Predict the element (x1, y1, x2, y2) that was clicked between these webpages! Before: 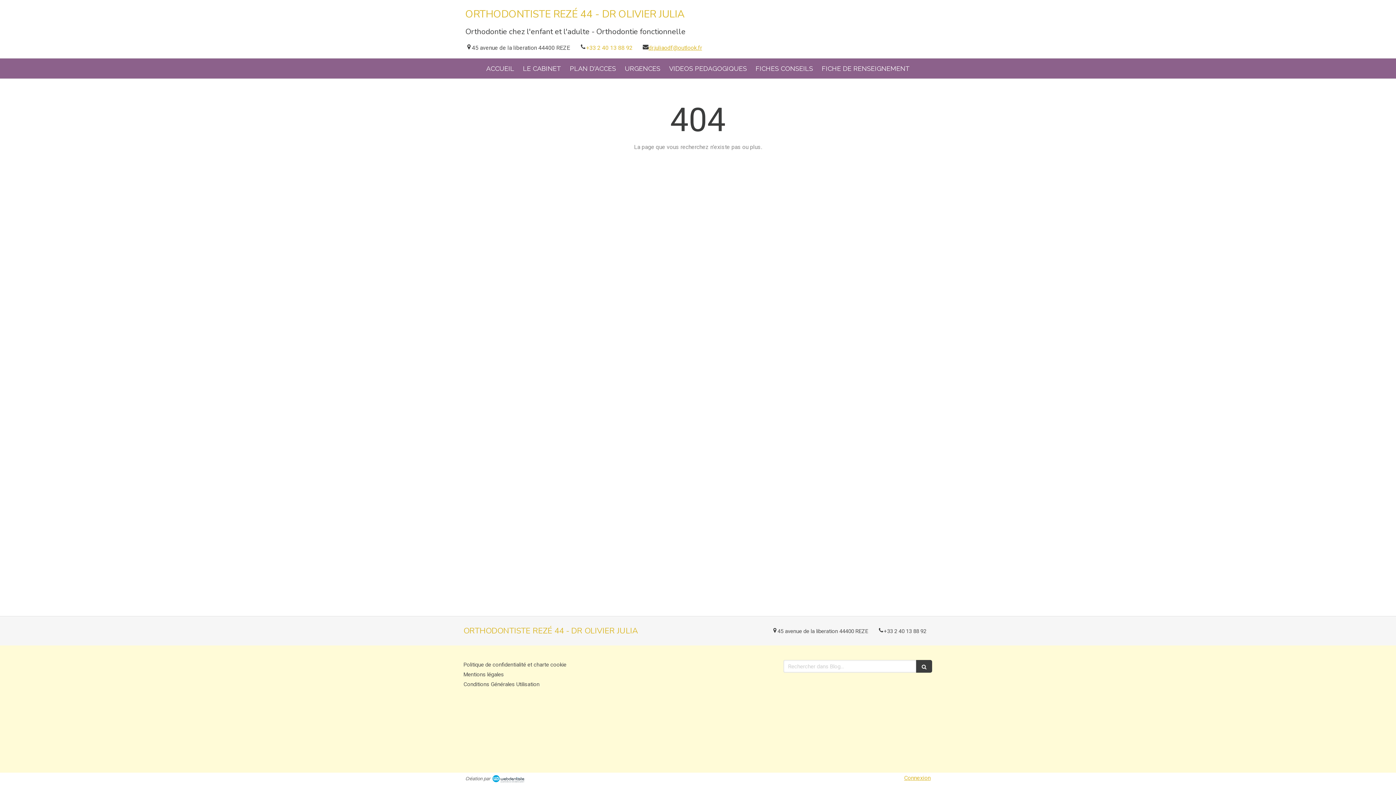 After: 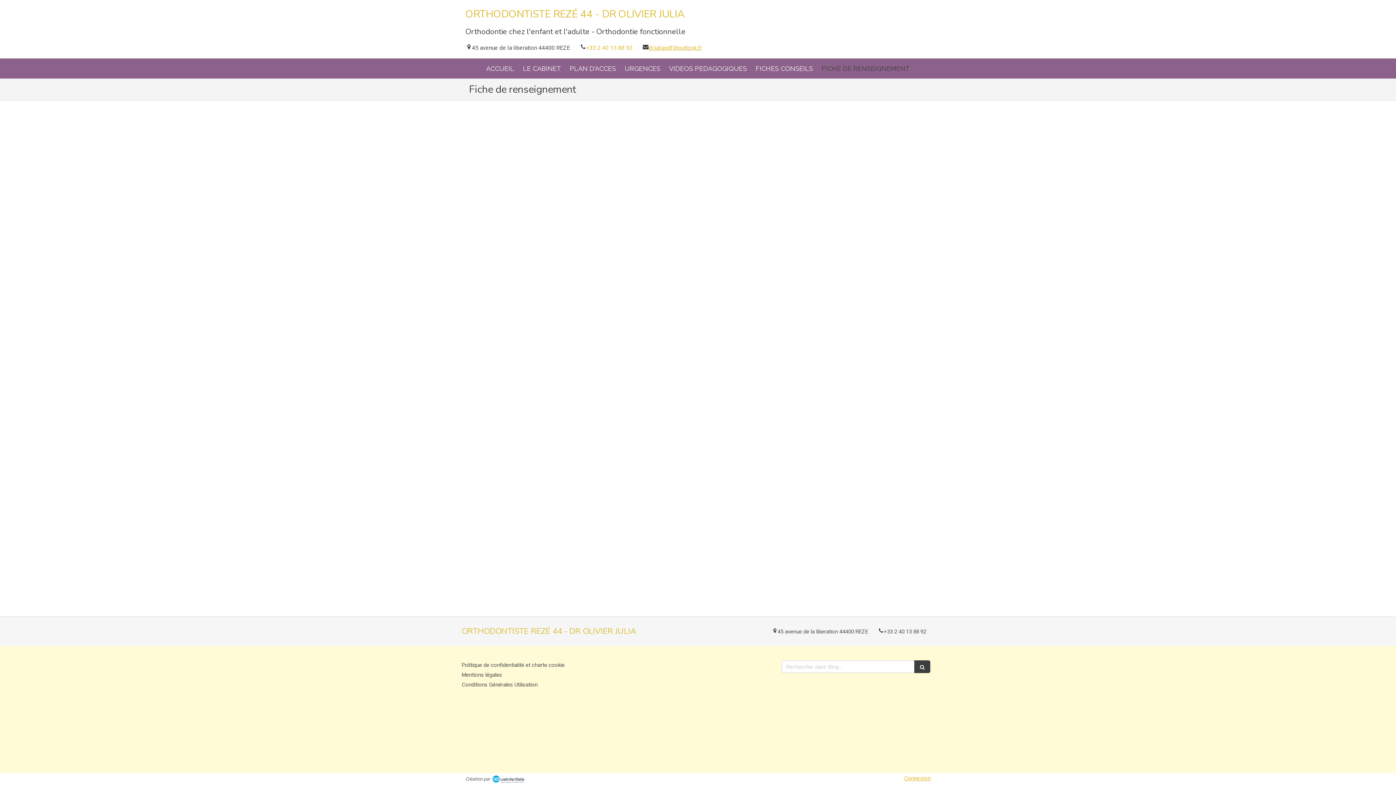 Action: bbox: (818, 58, 913, 78) label: FICHE DE RENSEIGNEMENT